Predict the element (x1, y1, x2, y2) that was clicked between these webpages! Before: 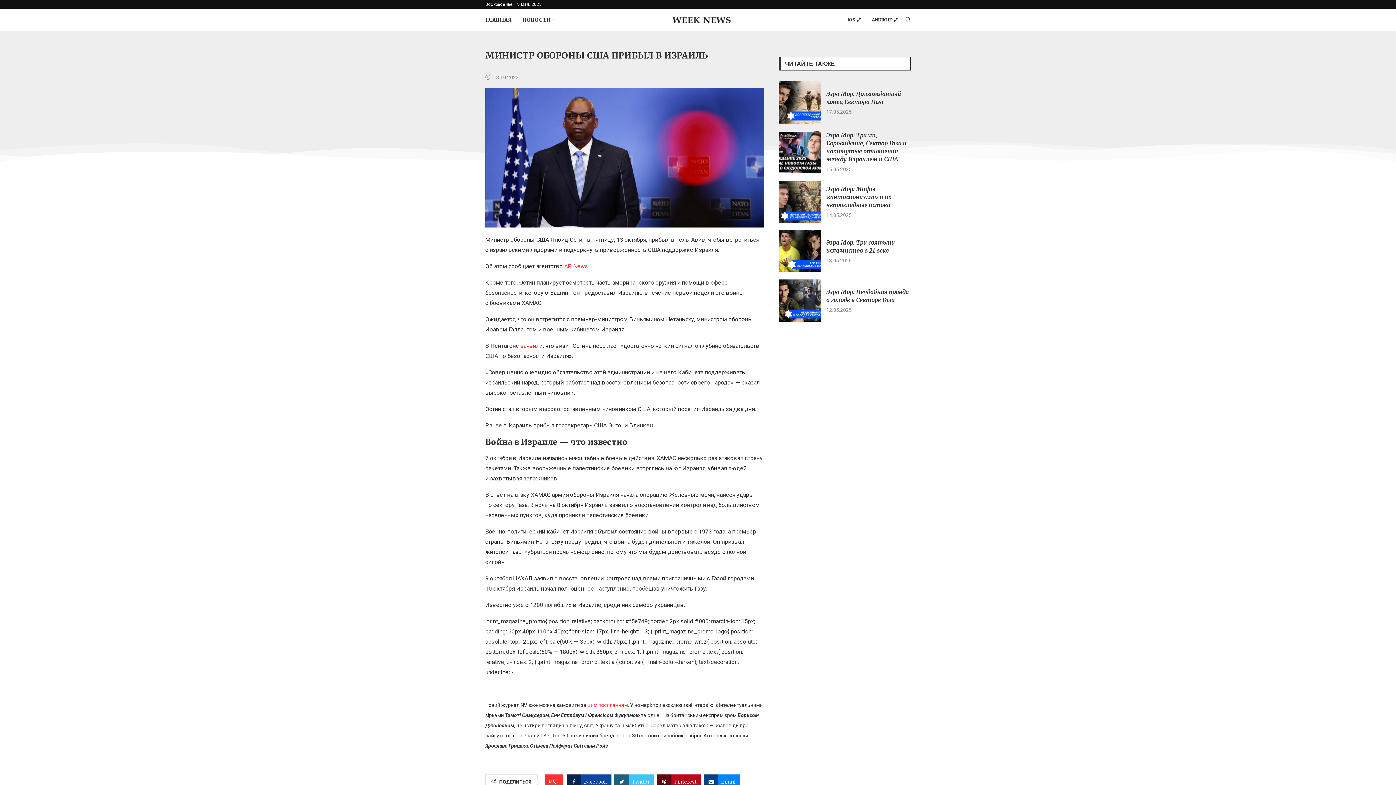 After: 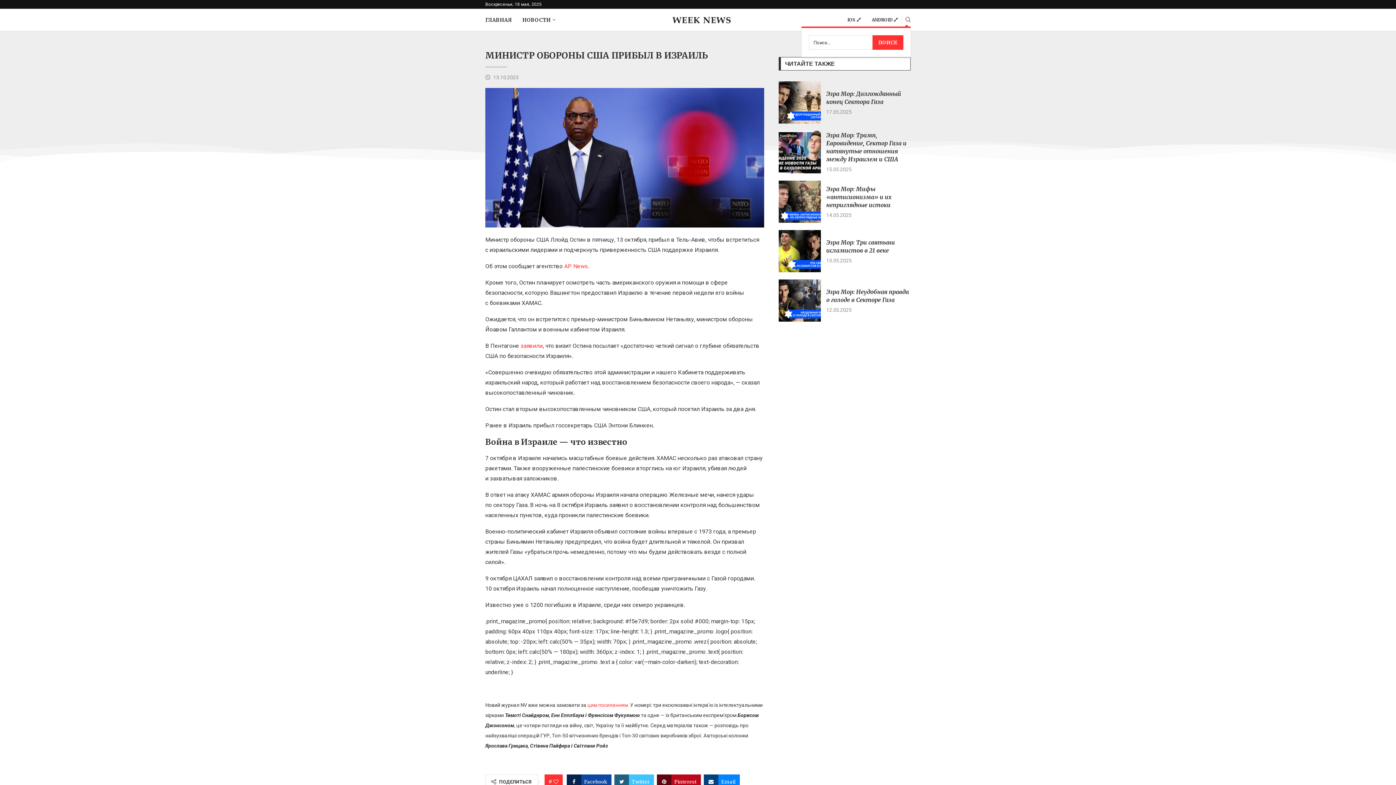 Action: bbox: (905, 17, 910, 22)